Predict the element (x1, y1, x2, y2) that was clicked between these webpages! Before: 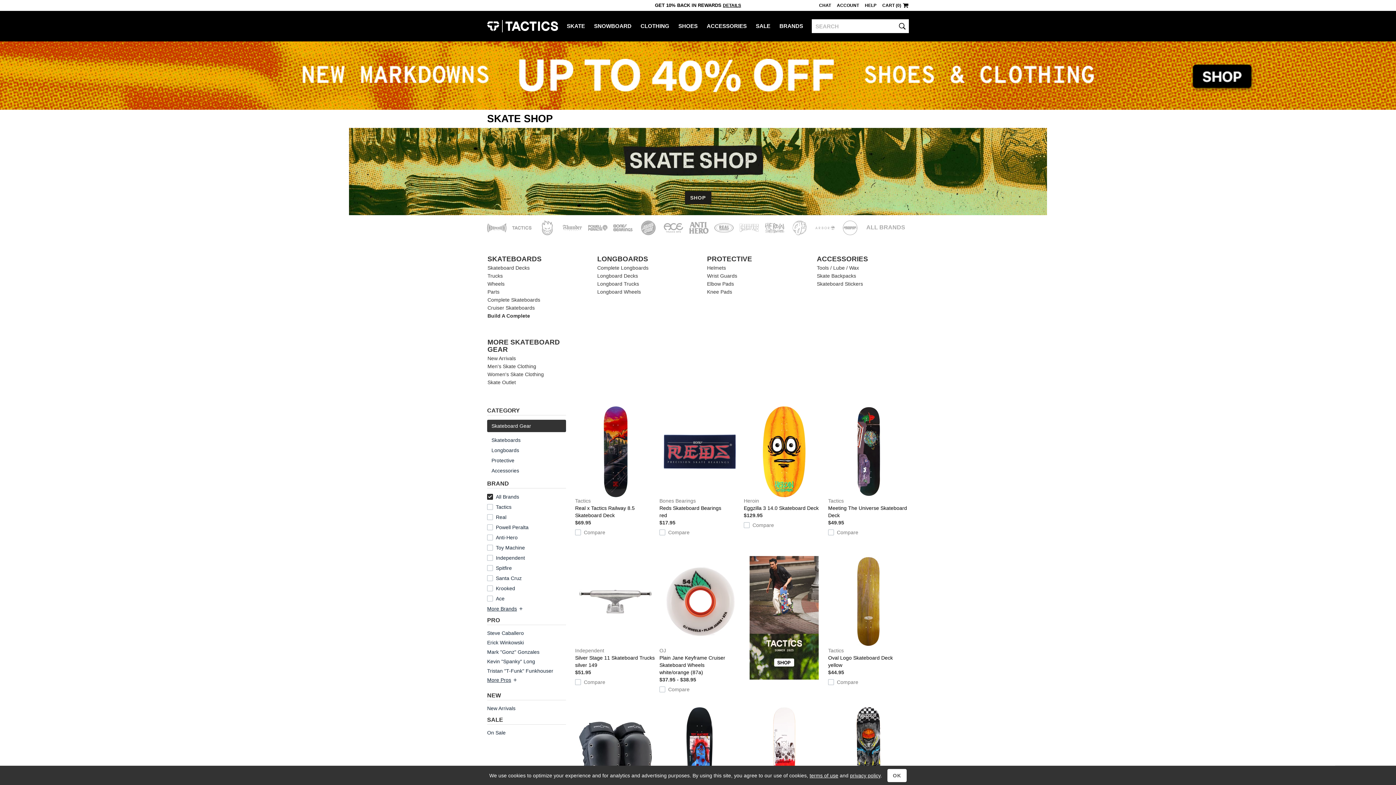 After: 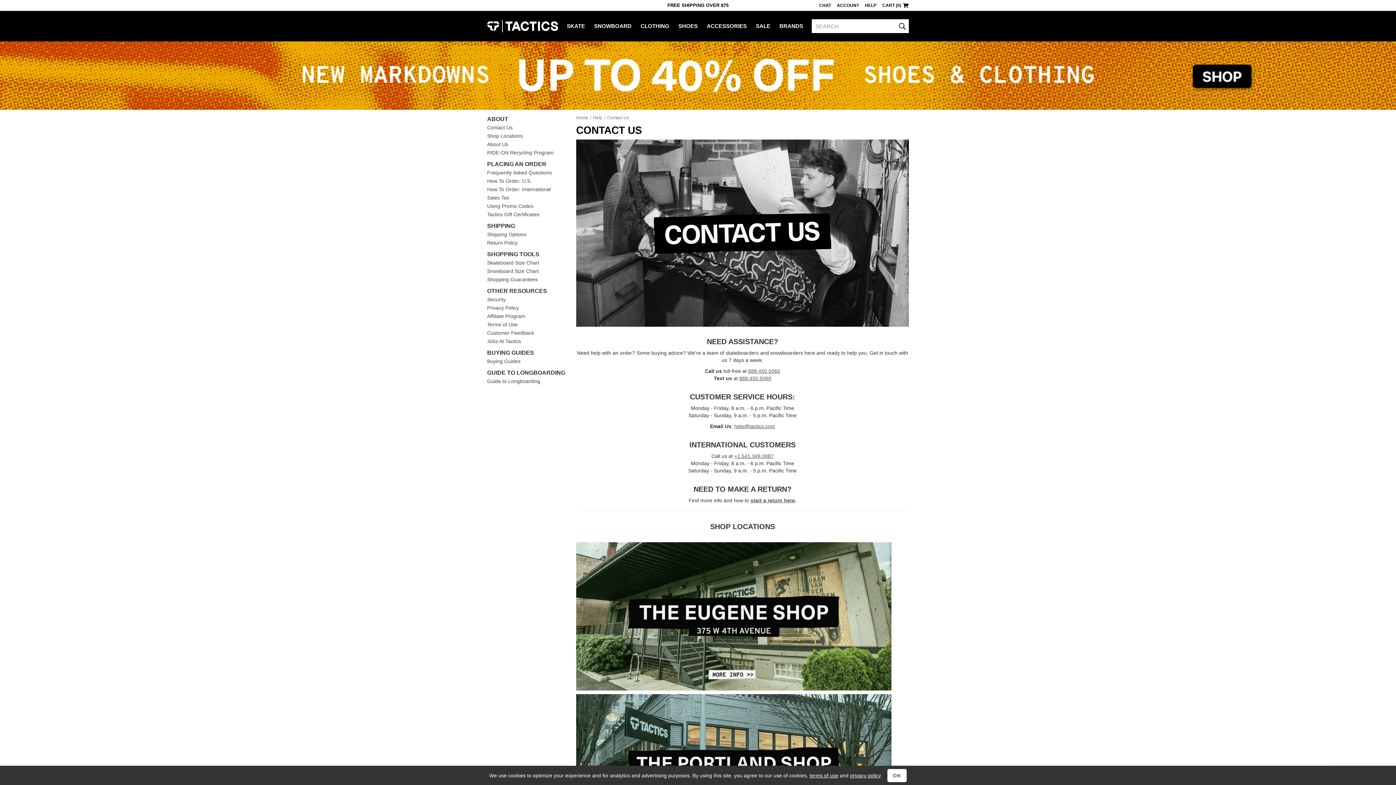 Action: bbox: (865, 0, 882, 10) label: HELP